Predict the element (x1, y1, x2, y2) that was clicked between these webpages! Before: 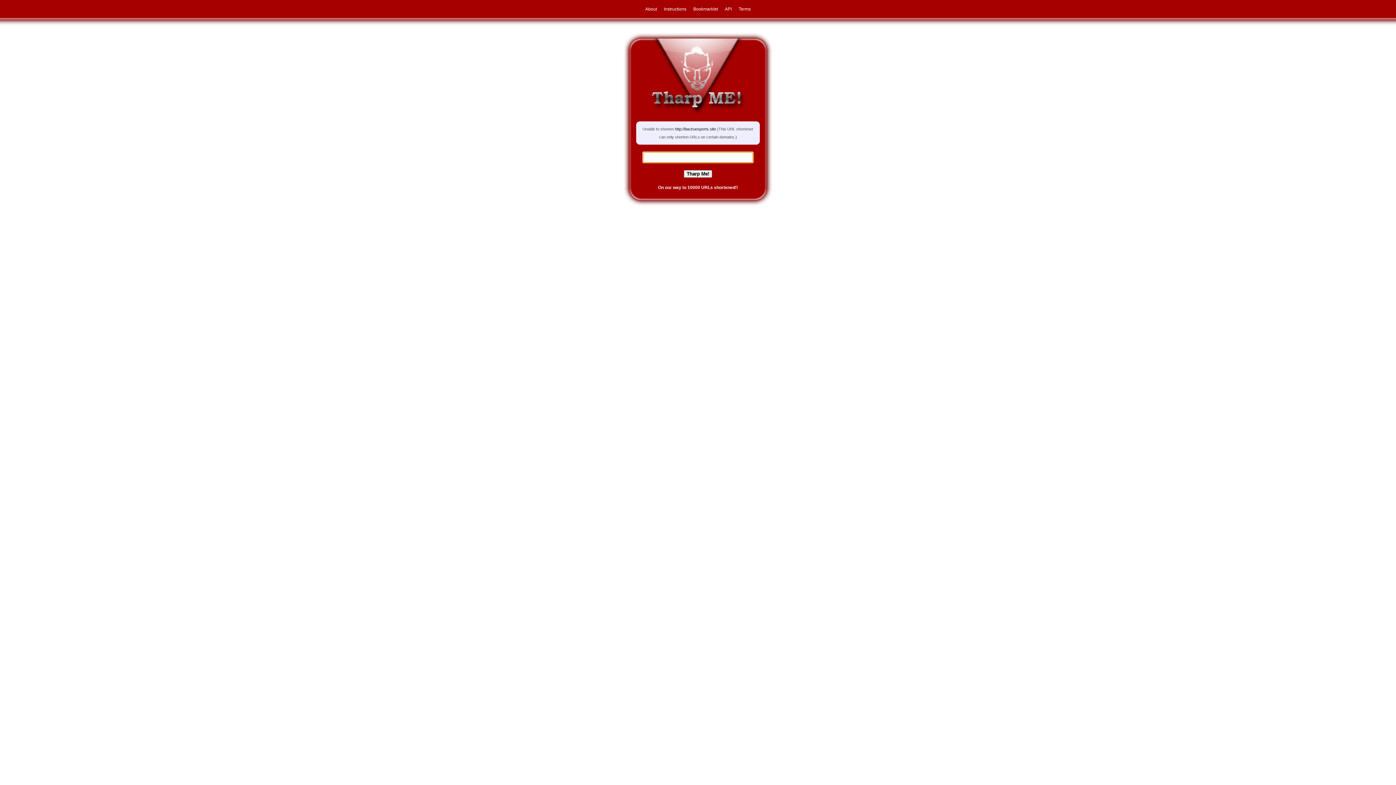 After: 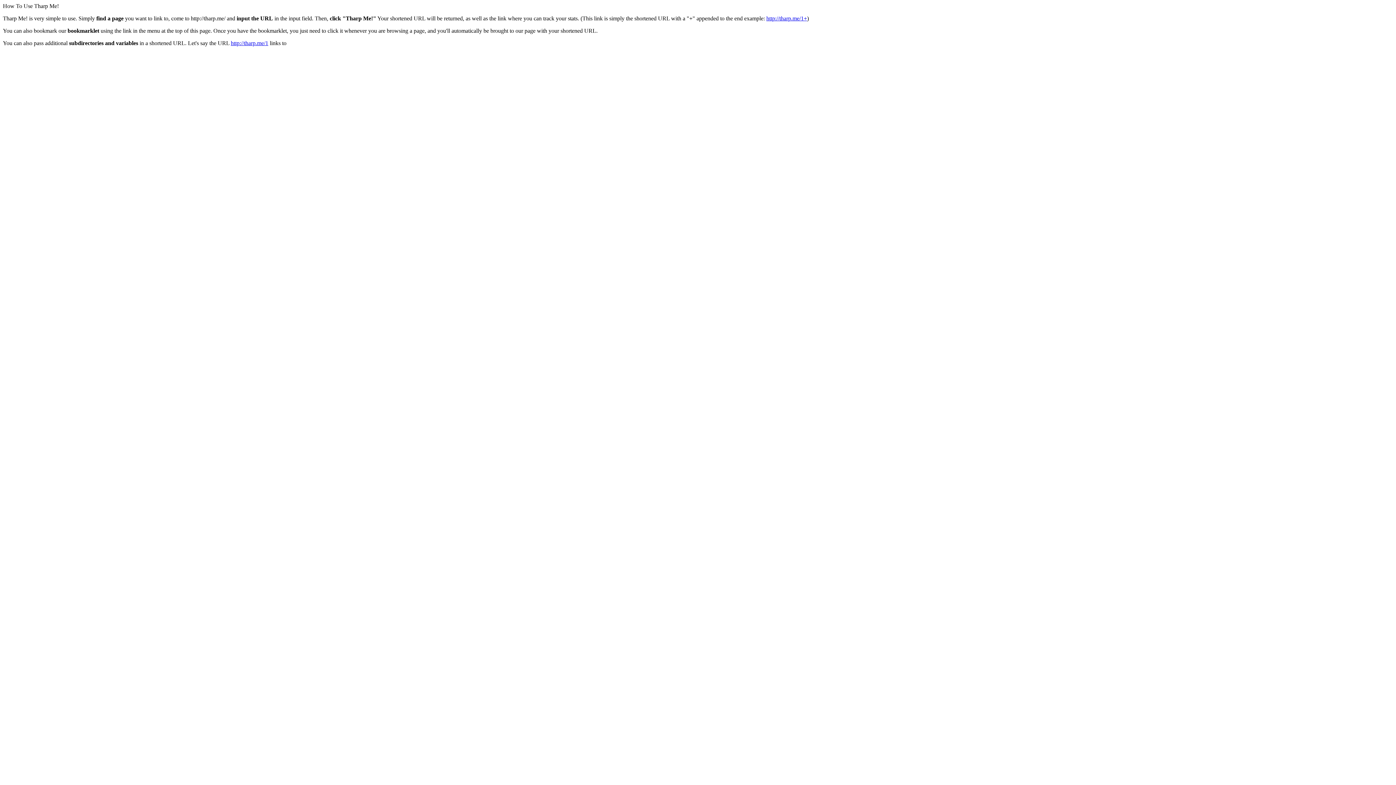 Action: label: Instructions bbox: (661, 6, 689, 11)